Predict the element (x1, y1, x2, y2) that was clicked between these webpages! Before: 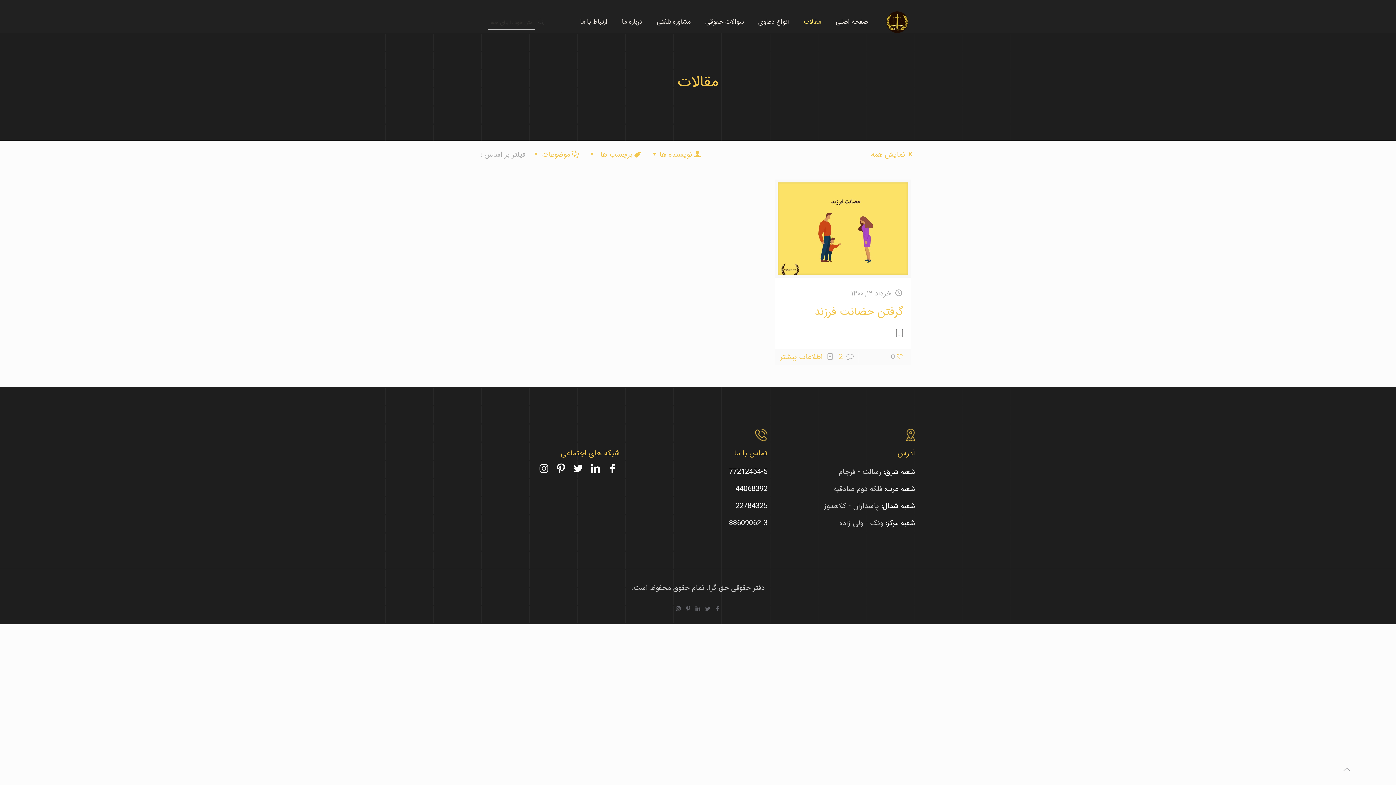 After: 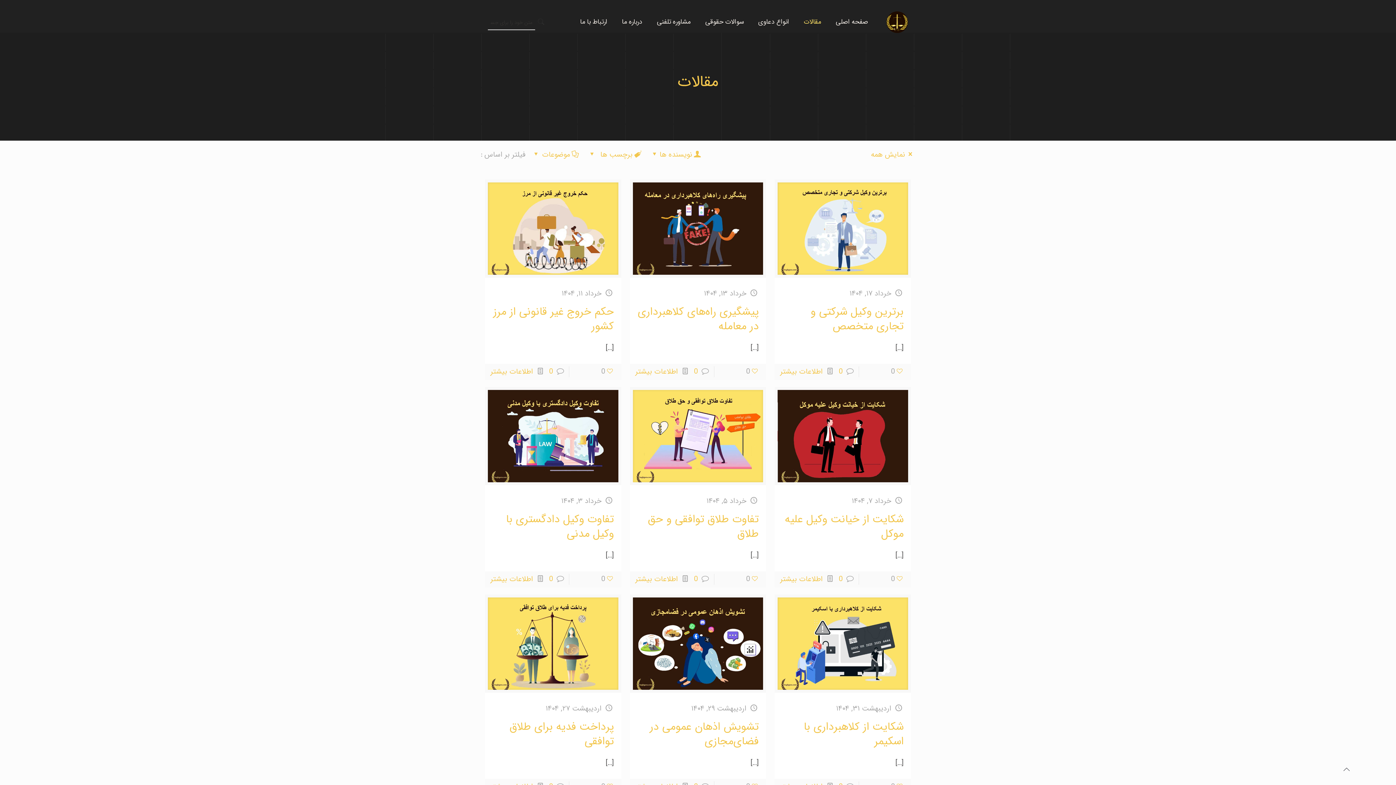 Action: bbox: (796, 0, 828, 43) label: مقالات